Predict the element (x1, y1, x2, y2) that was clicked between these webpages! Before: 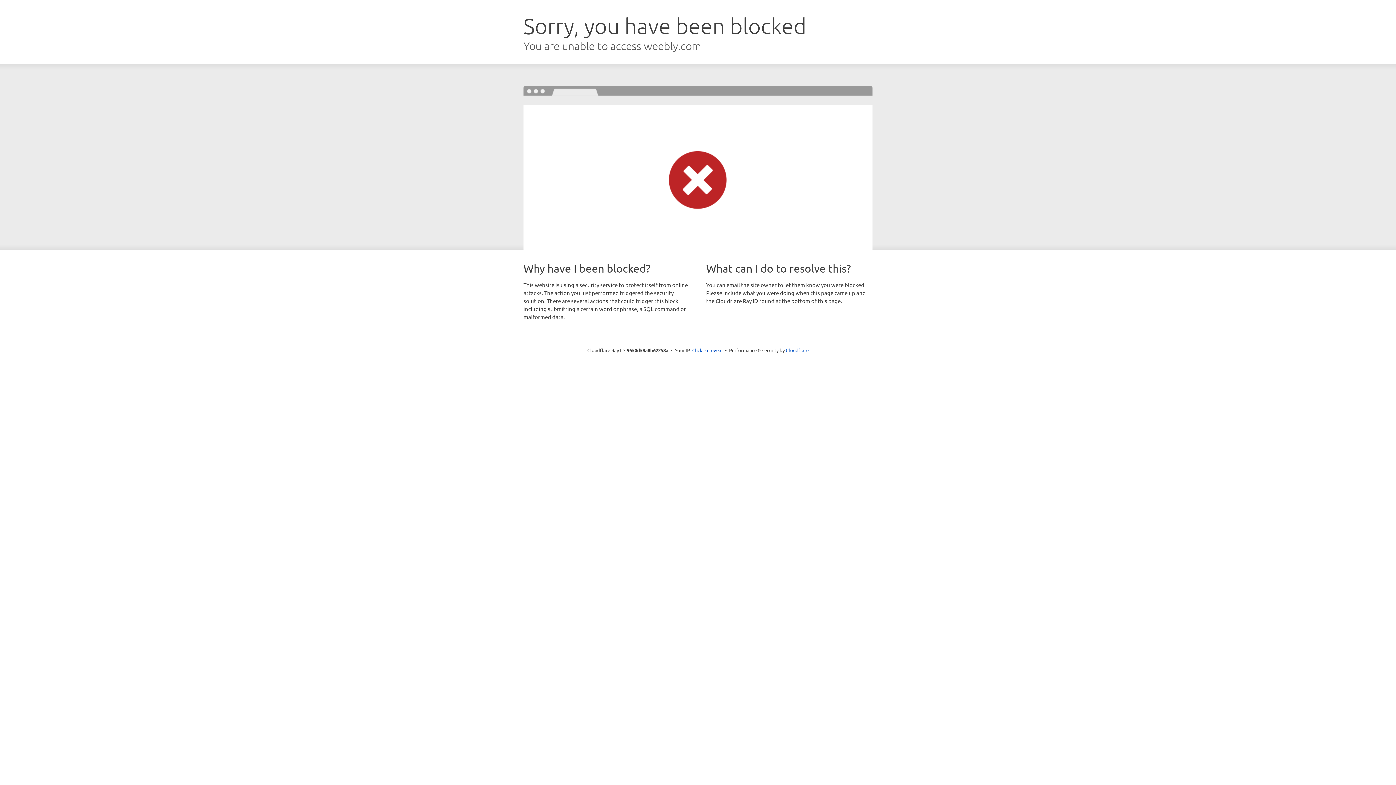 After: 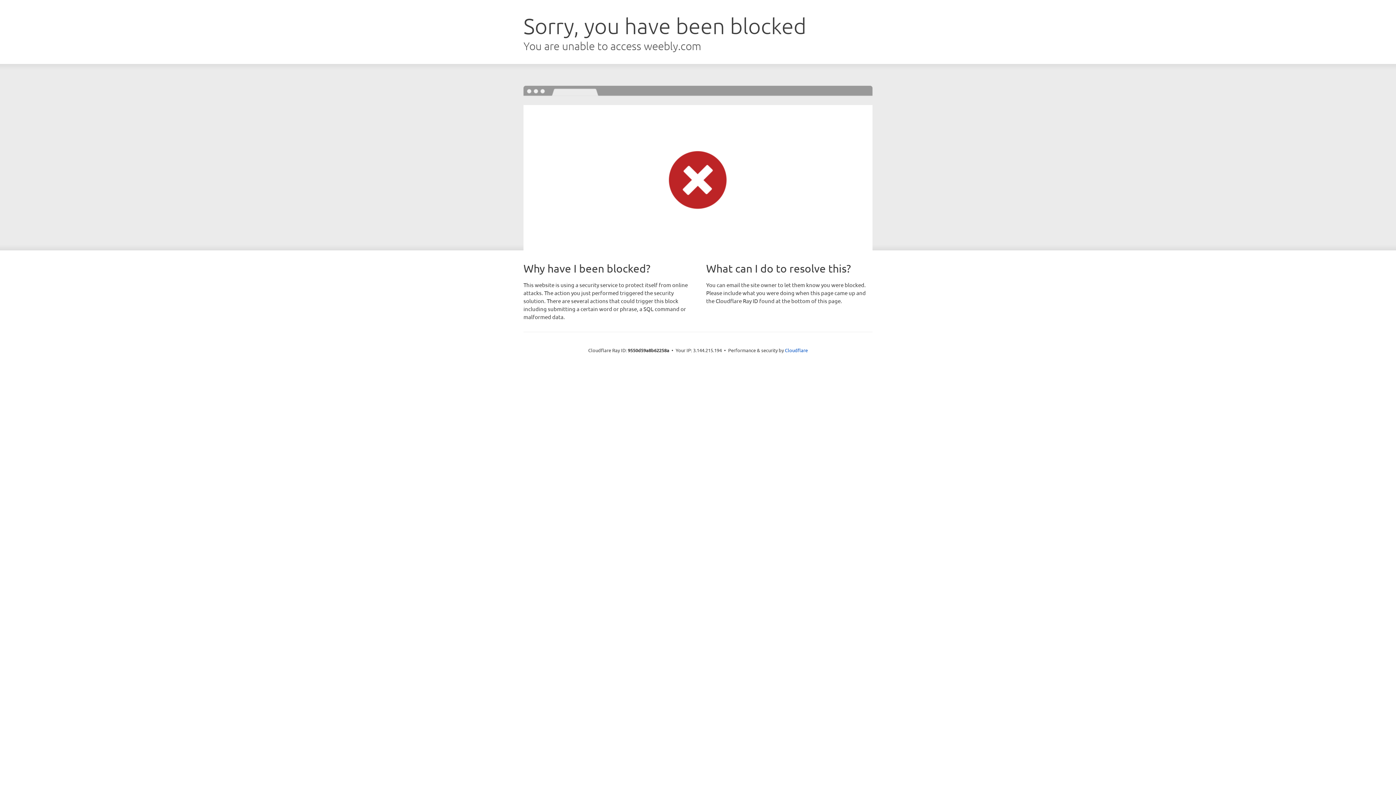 Action: bbox: (692, 346, 722, 353) label: Click to reveal